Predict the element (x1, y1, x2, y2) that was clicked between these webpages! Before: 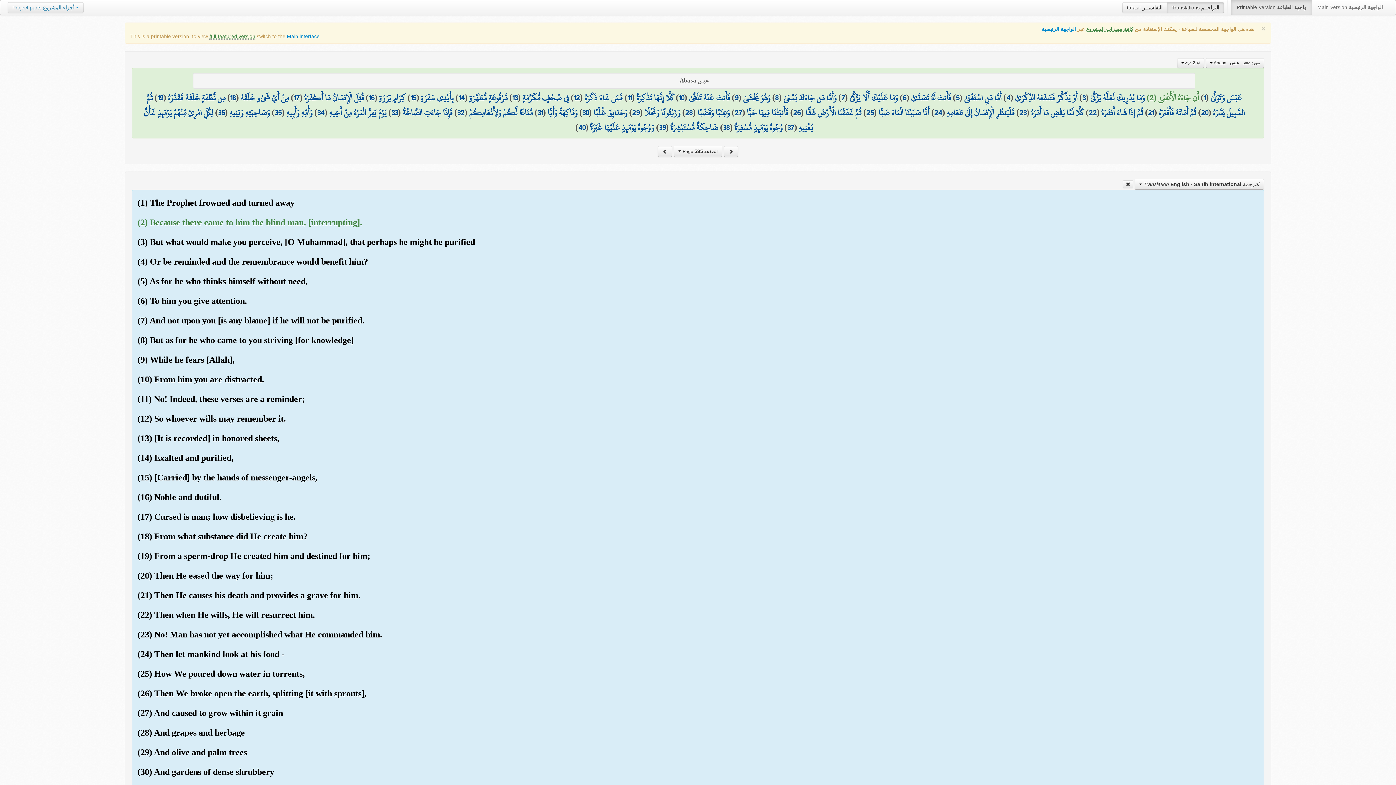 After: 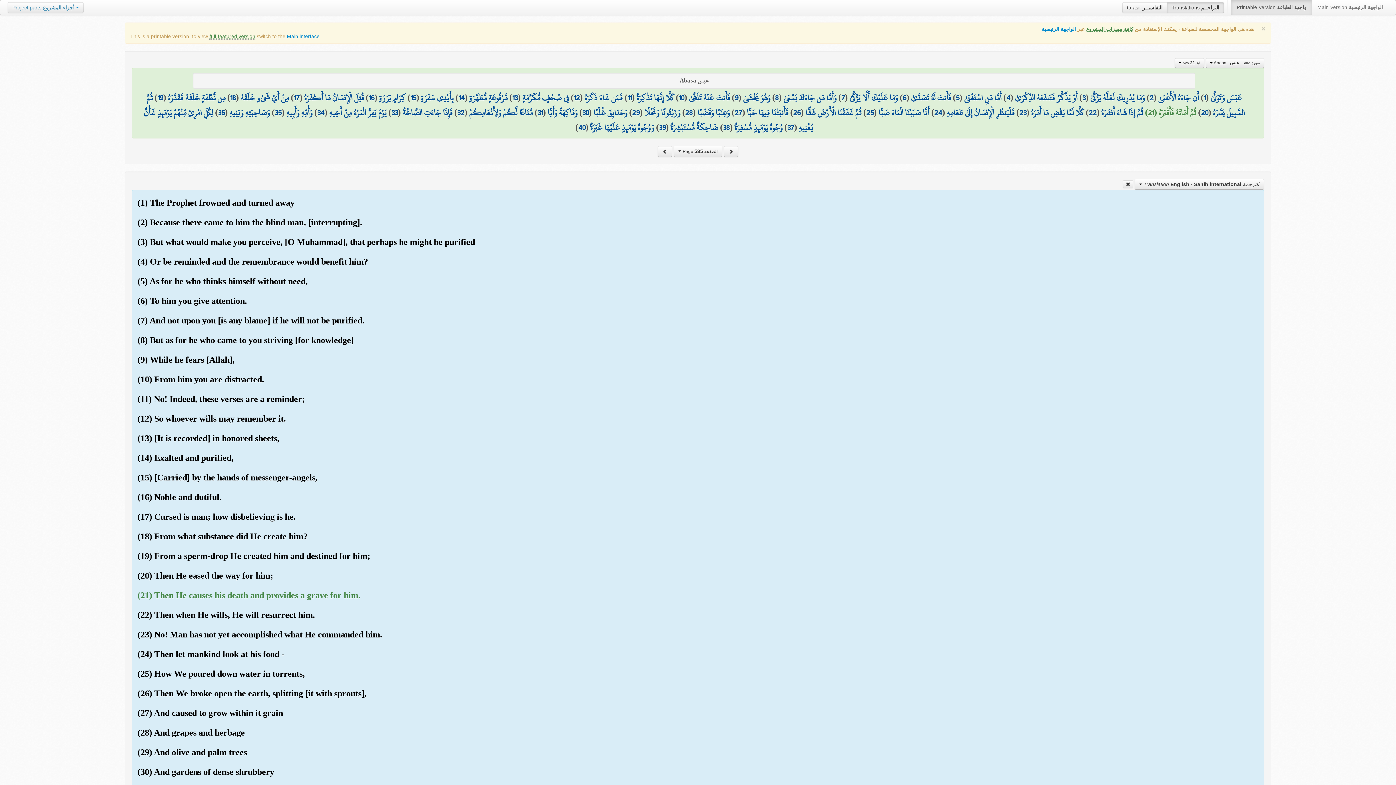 Action: bbox: (1148, 104, 1154, 120) label: 21